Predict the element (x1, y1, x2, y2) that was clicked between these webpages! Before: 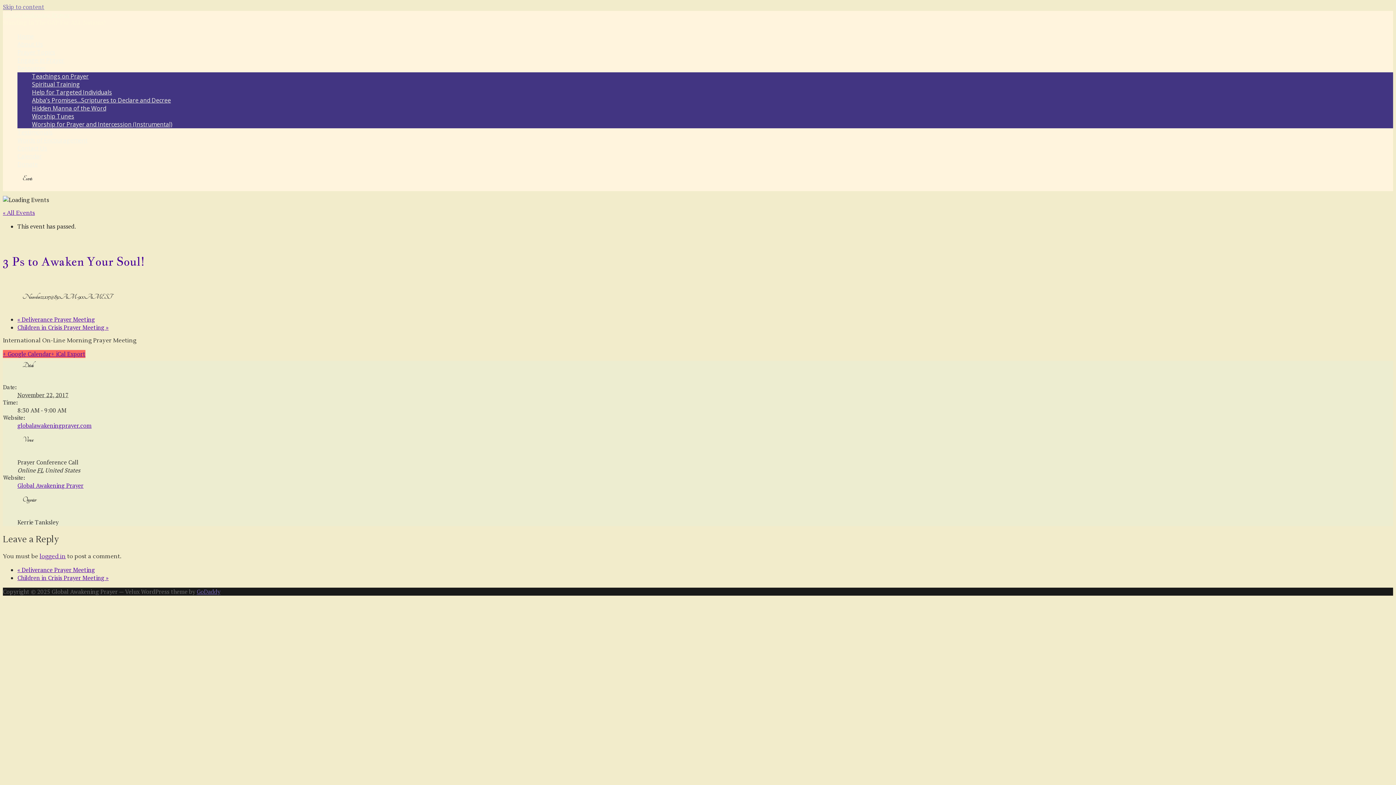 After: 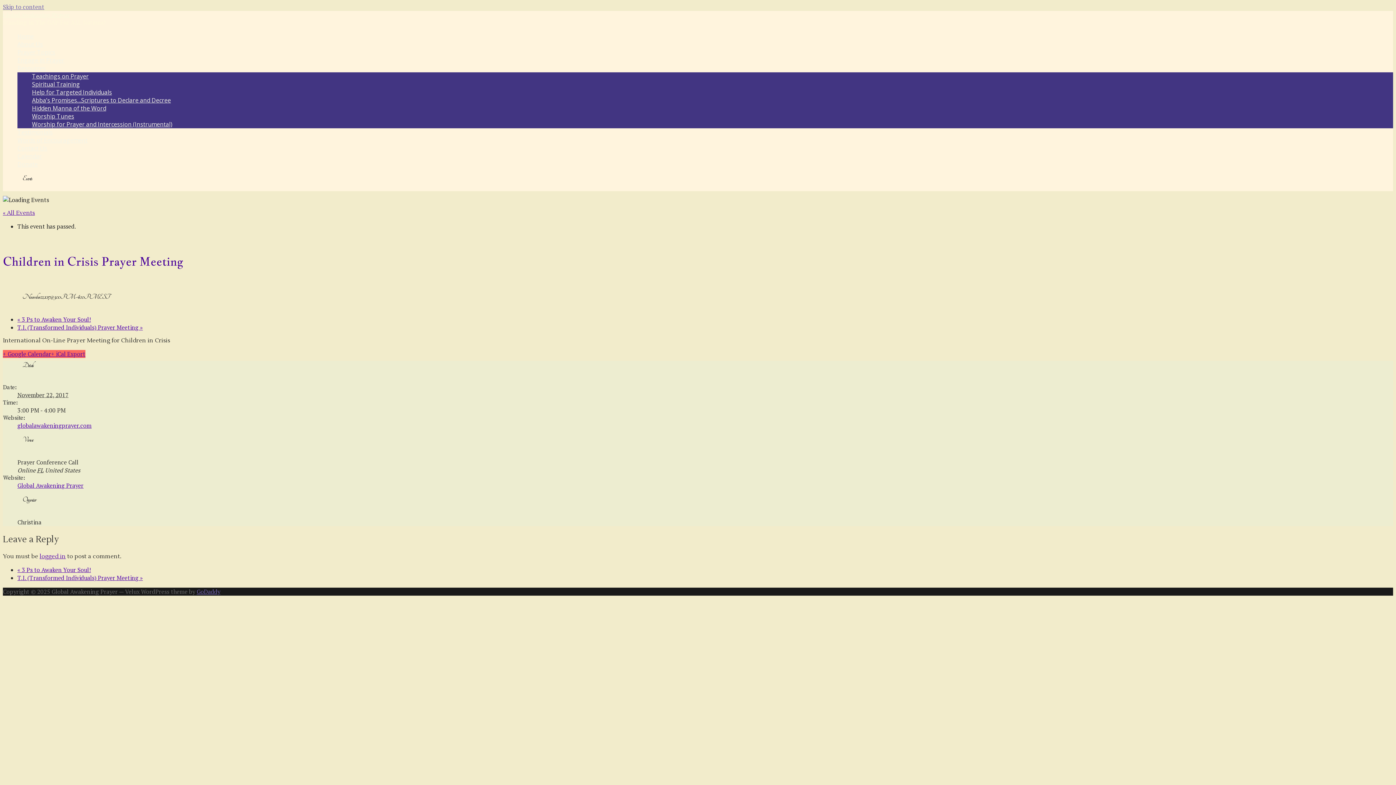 Action: label: Children in Crisis Prayer Meeting » bbox: (17, 323, 108, 331)